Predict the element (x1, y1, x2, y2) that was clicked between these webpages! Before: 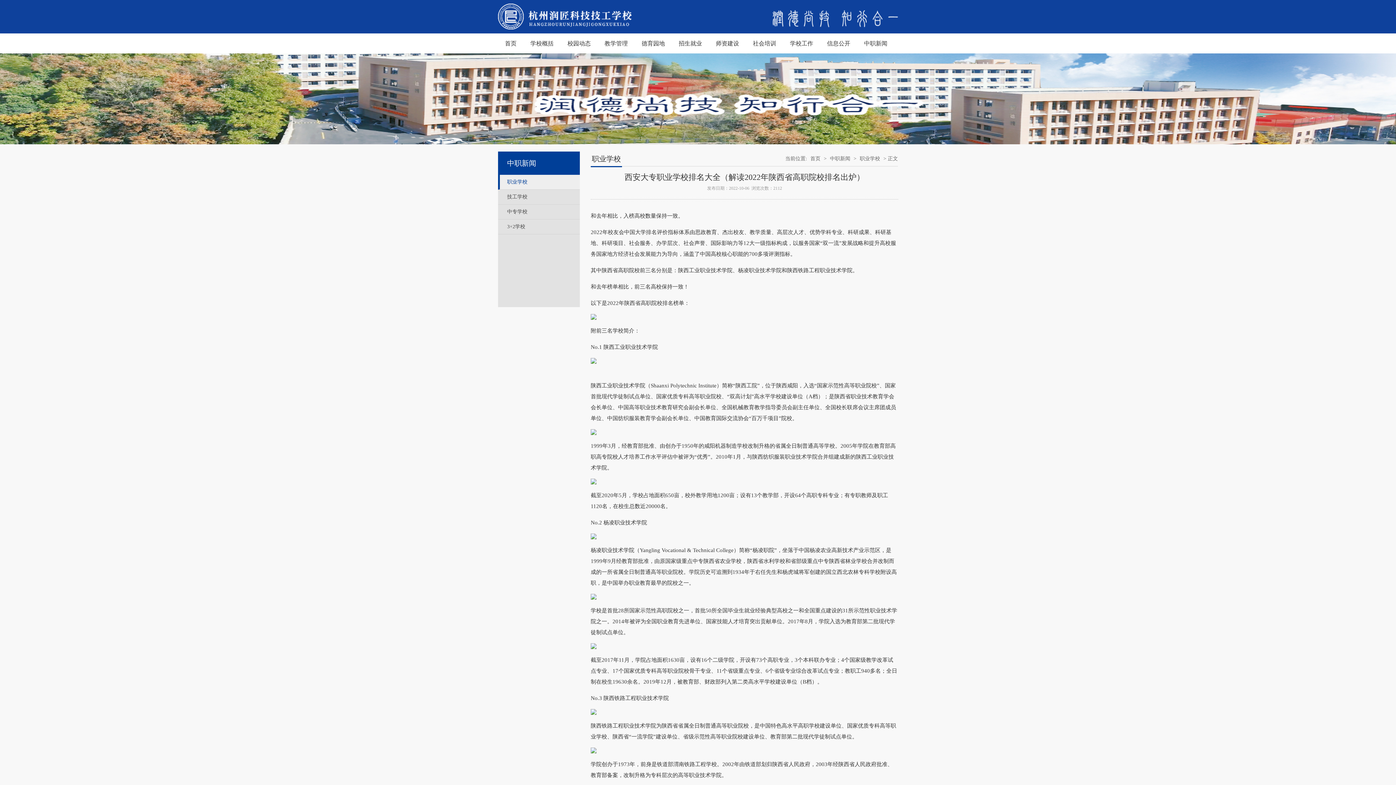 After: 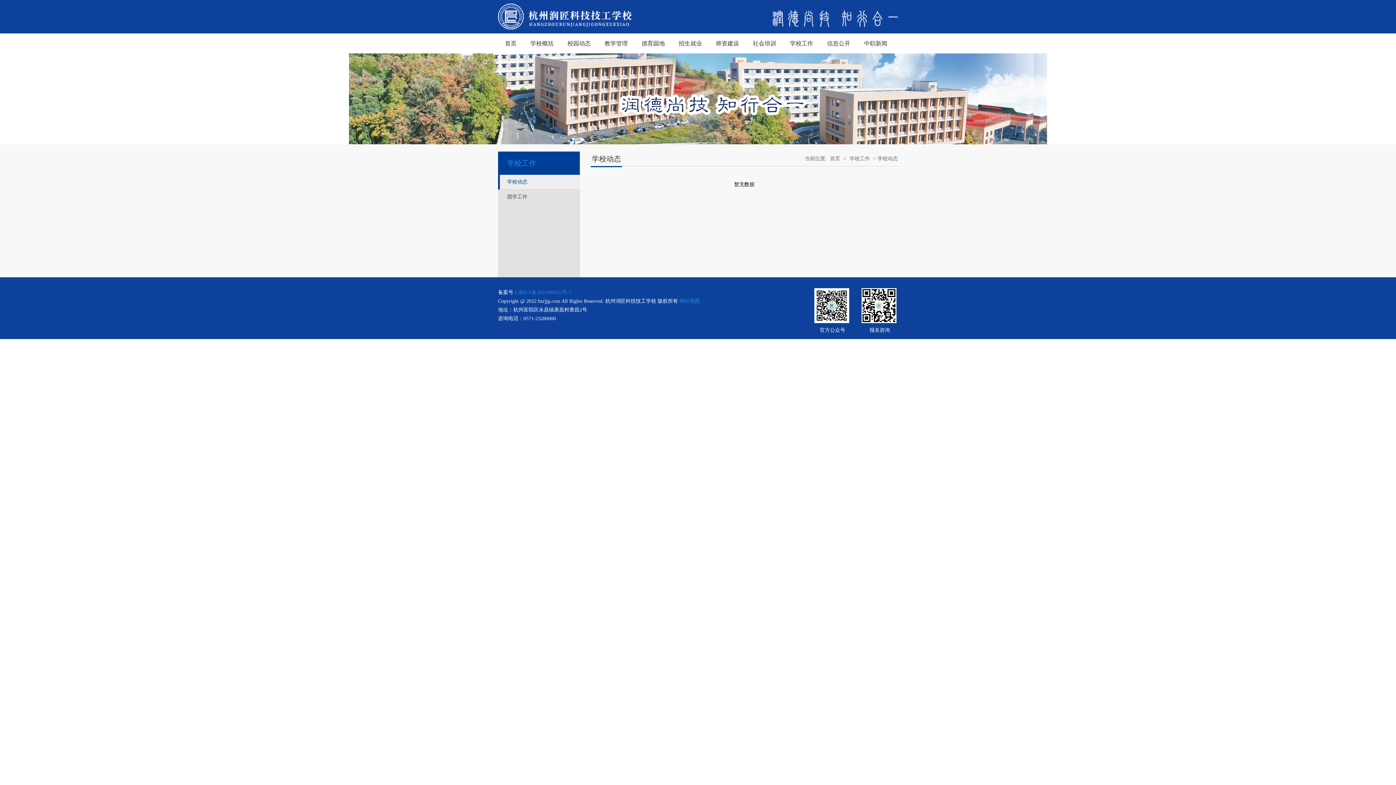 Action: label: 学校工作 bbox: (783, 33, 820, 53)